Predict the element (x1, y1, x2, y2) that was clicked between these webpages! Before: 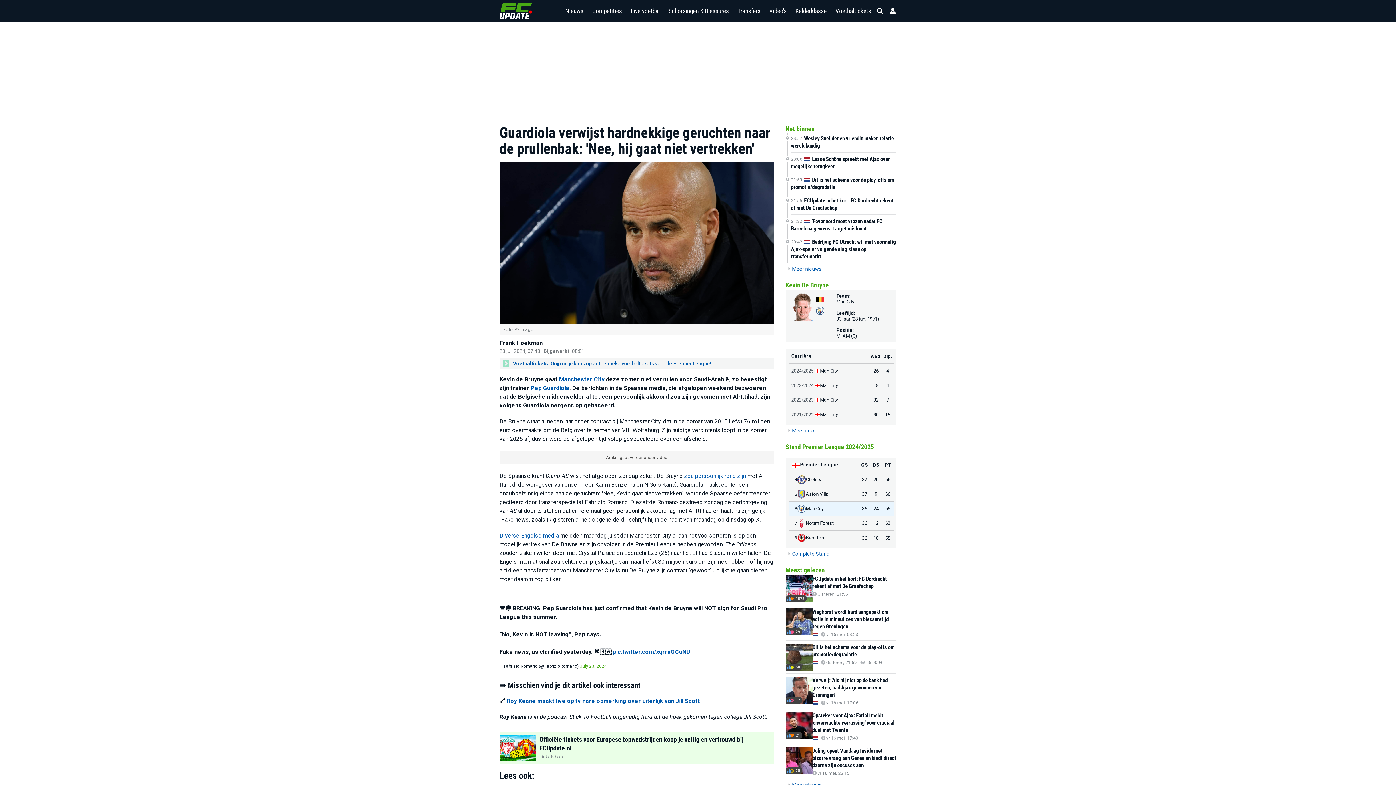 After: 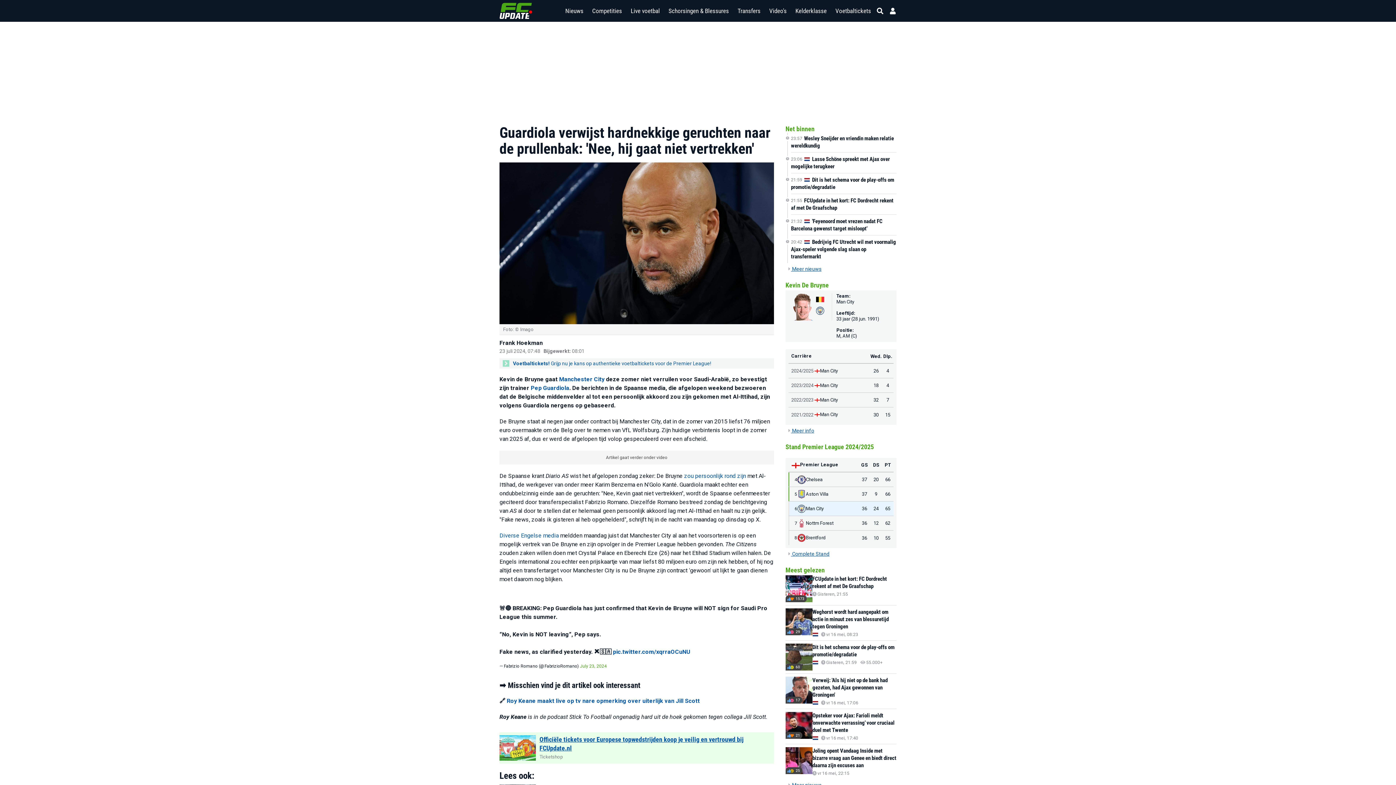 Action: bbox: (499, 732, 774, 764) label: Officiële tickets voor Europese topwedstrijden koop je veilig en vertrouwd bij FCUpdate.nl
Ticketshop